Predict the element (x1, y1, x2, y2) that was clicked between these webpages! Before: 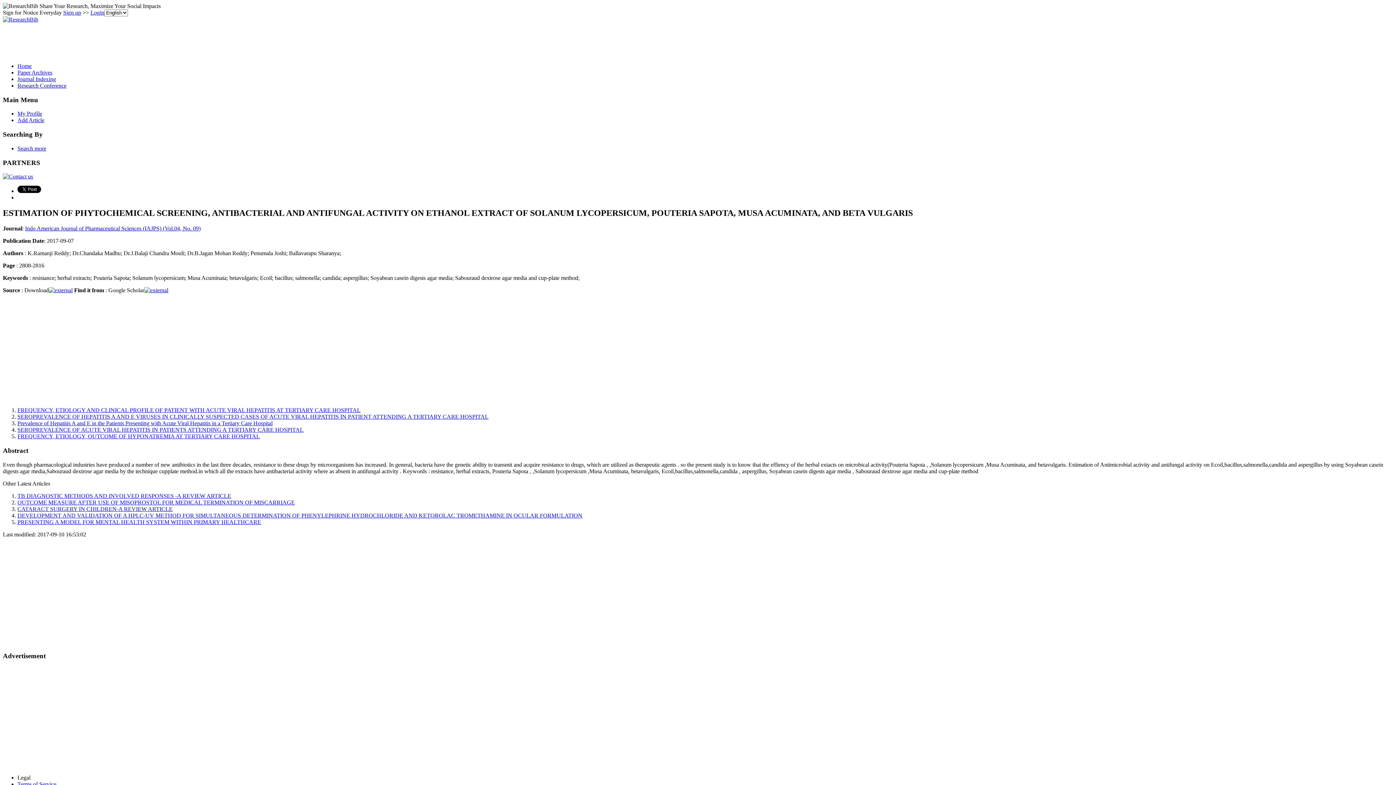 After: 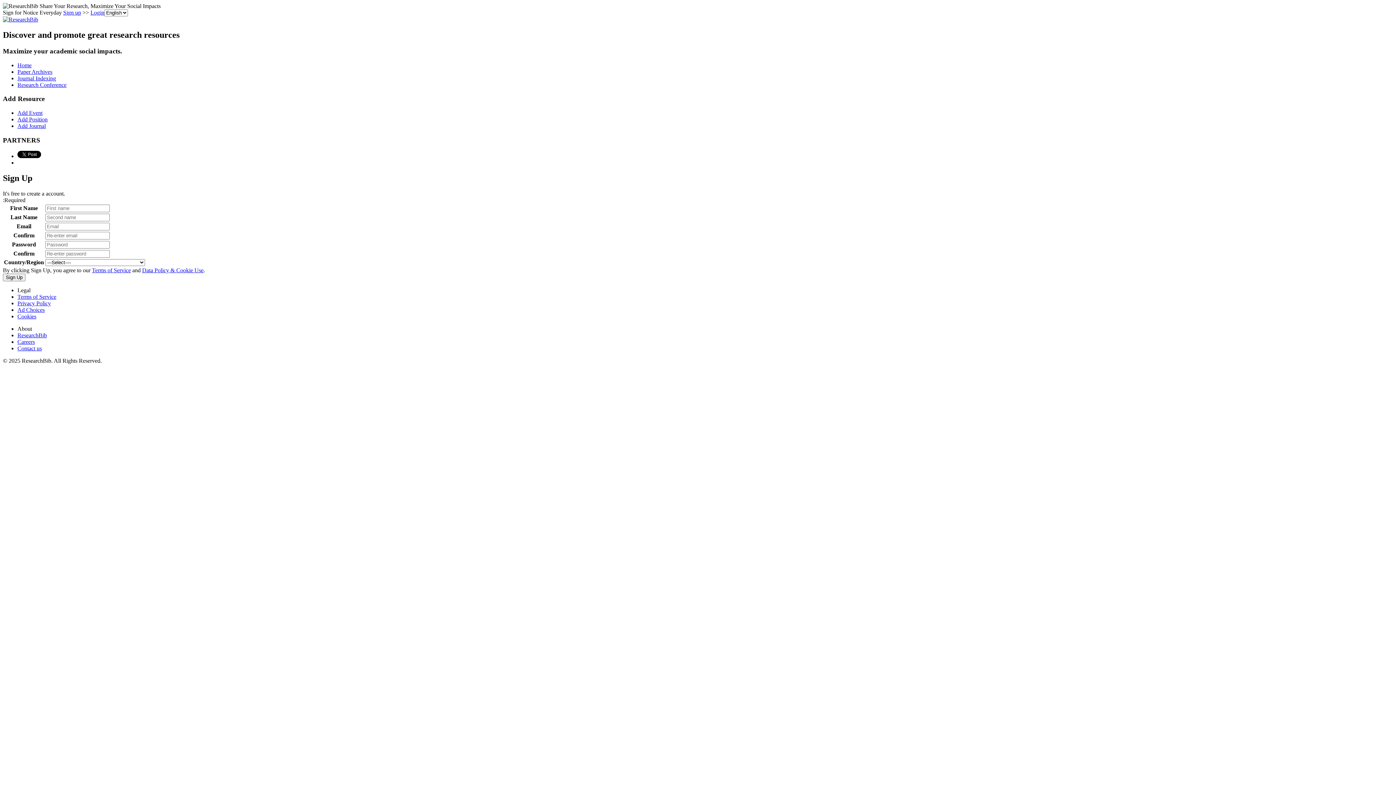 Action: label: Sign up bbox: (63, 9, 81, 15)